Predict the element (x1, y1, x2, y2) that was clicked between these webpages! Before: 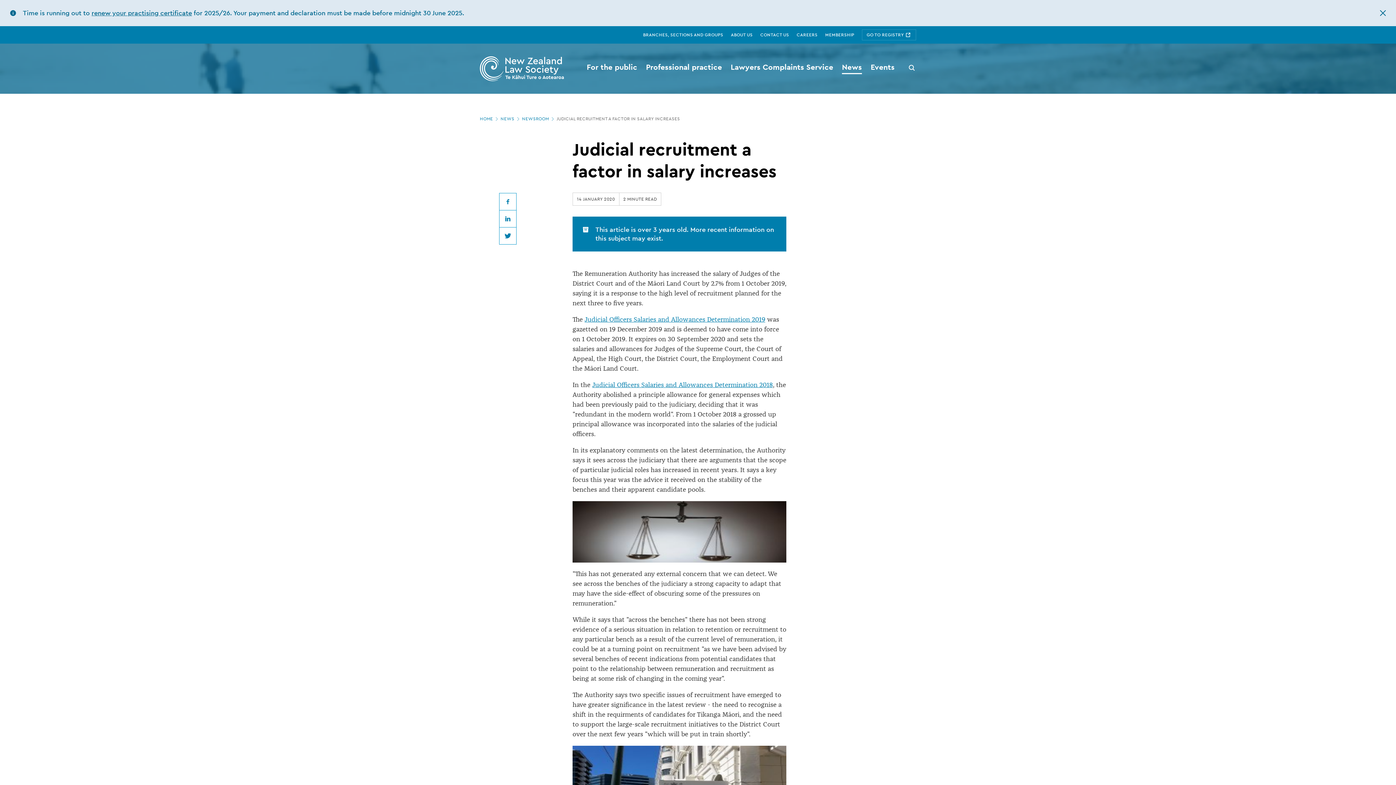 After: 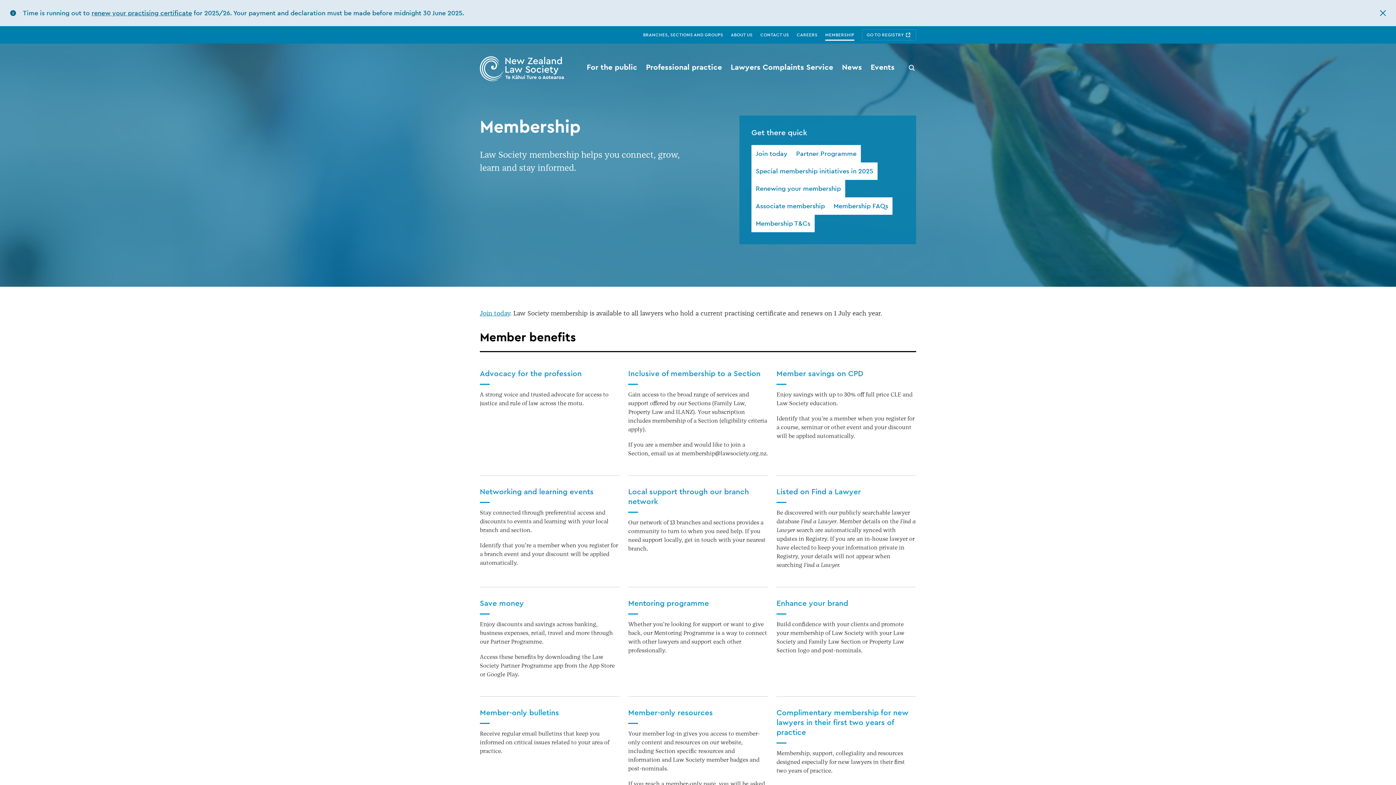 Action: label: MEMBERSHIP bbox: (825, 26, 862, 43)